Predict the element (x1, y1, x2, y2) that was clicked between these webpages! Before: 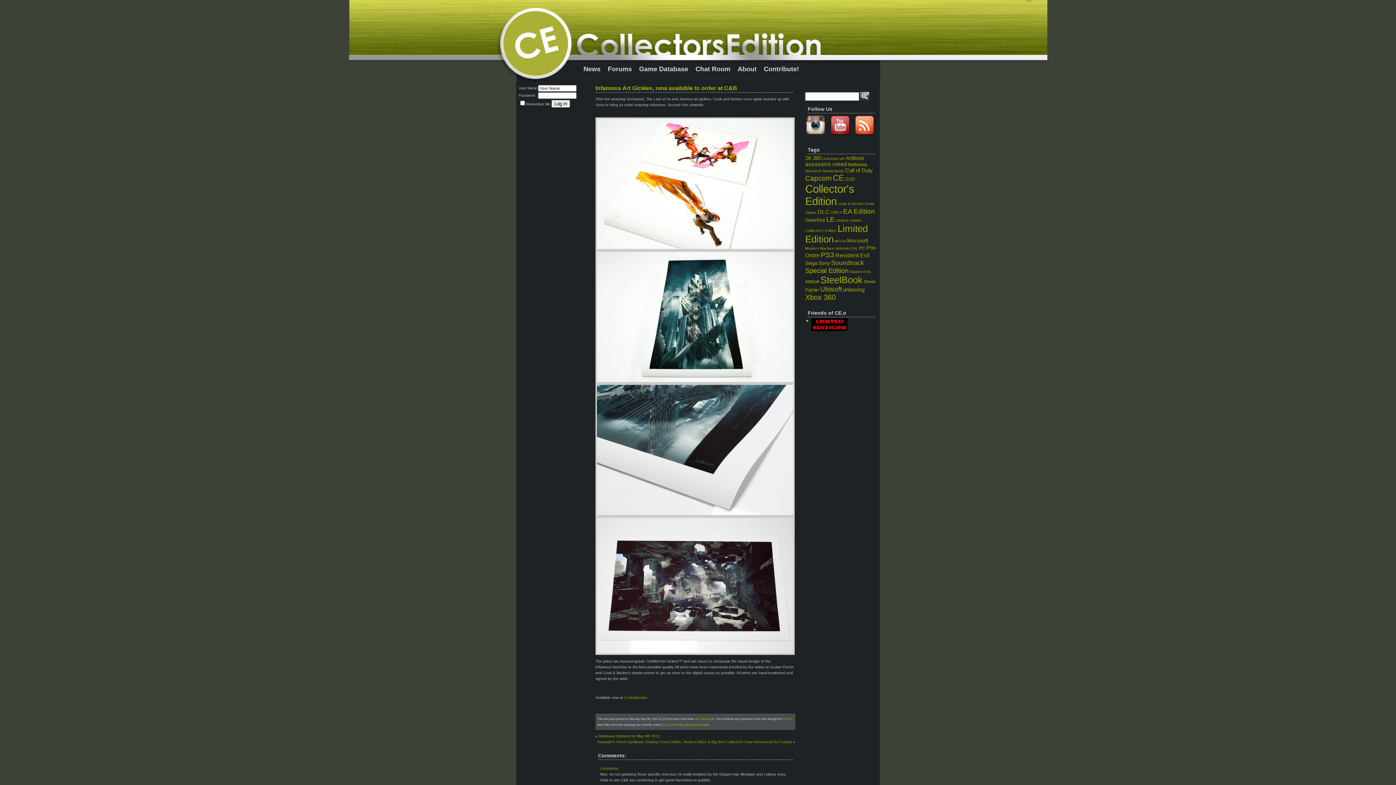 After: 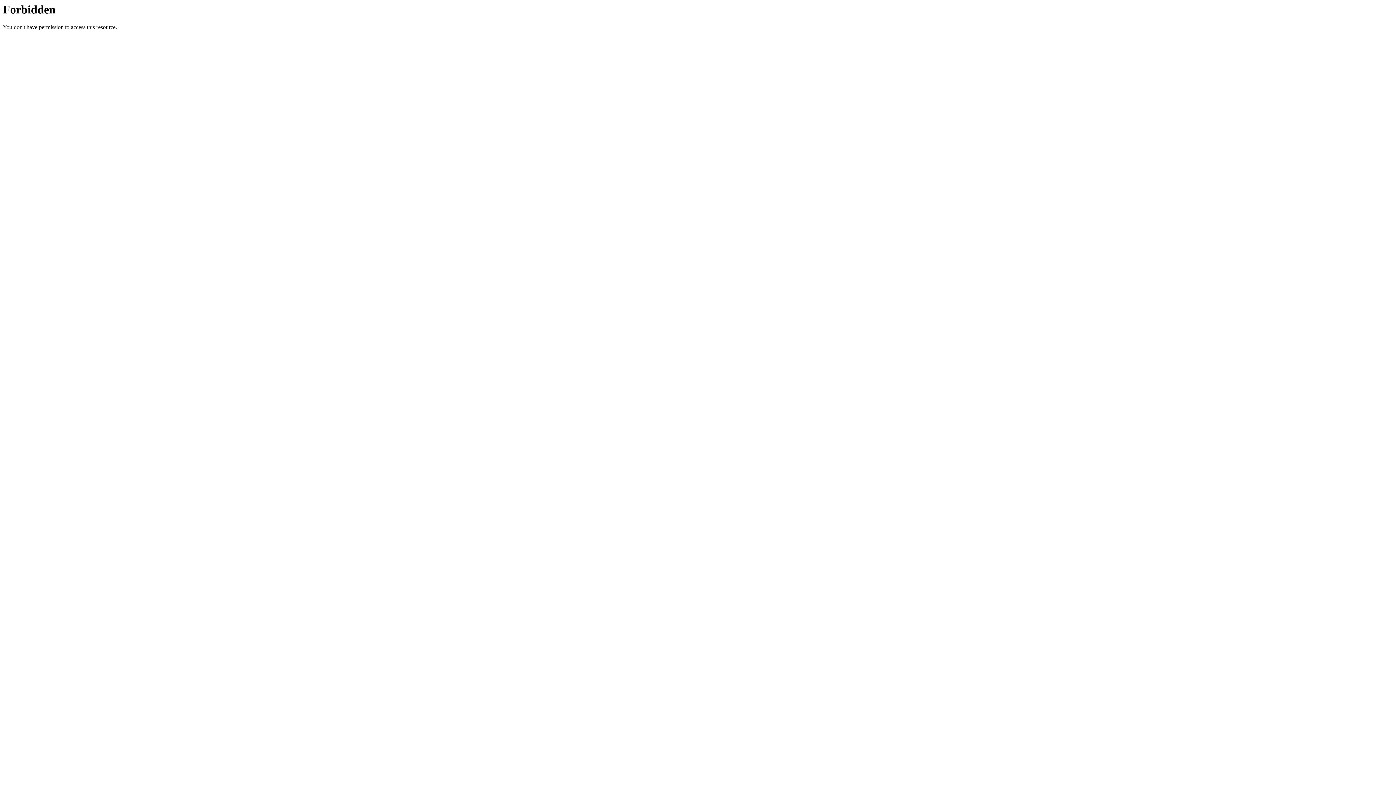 Action: bbox: (811, 328, 848, 332)